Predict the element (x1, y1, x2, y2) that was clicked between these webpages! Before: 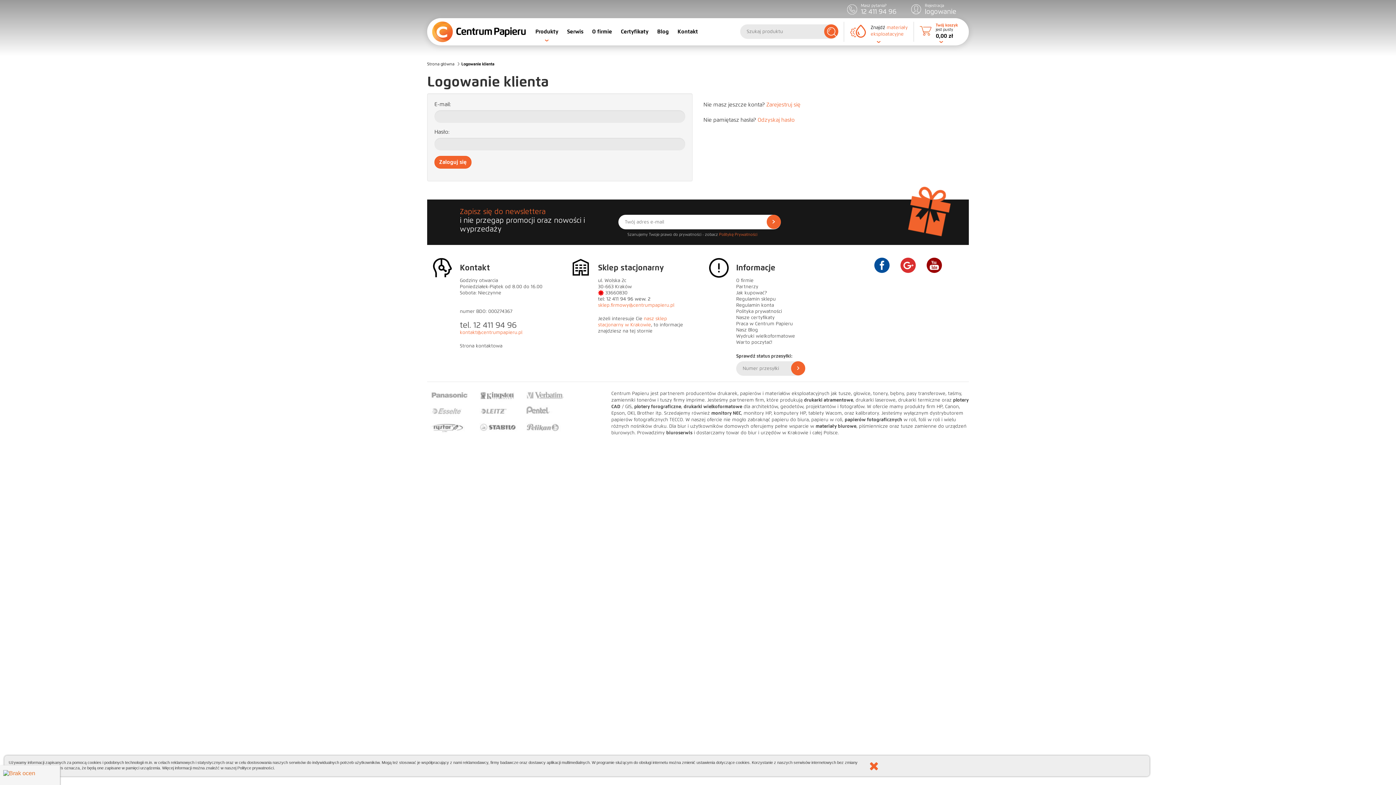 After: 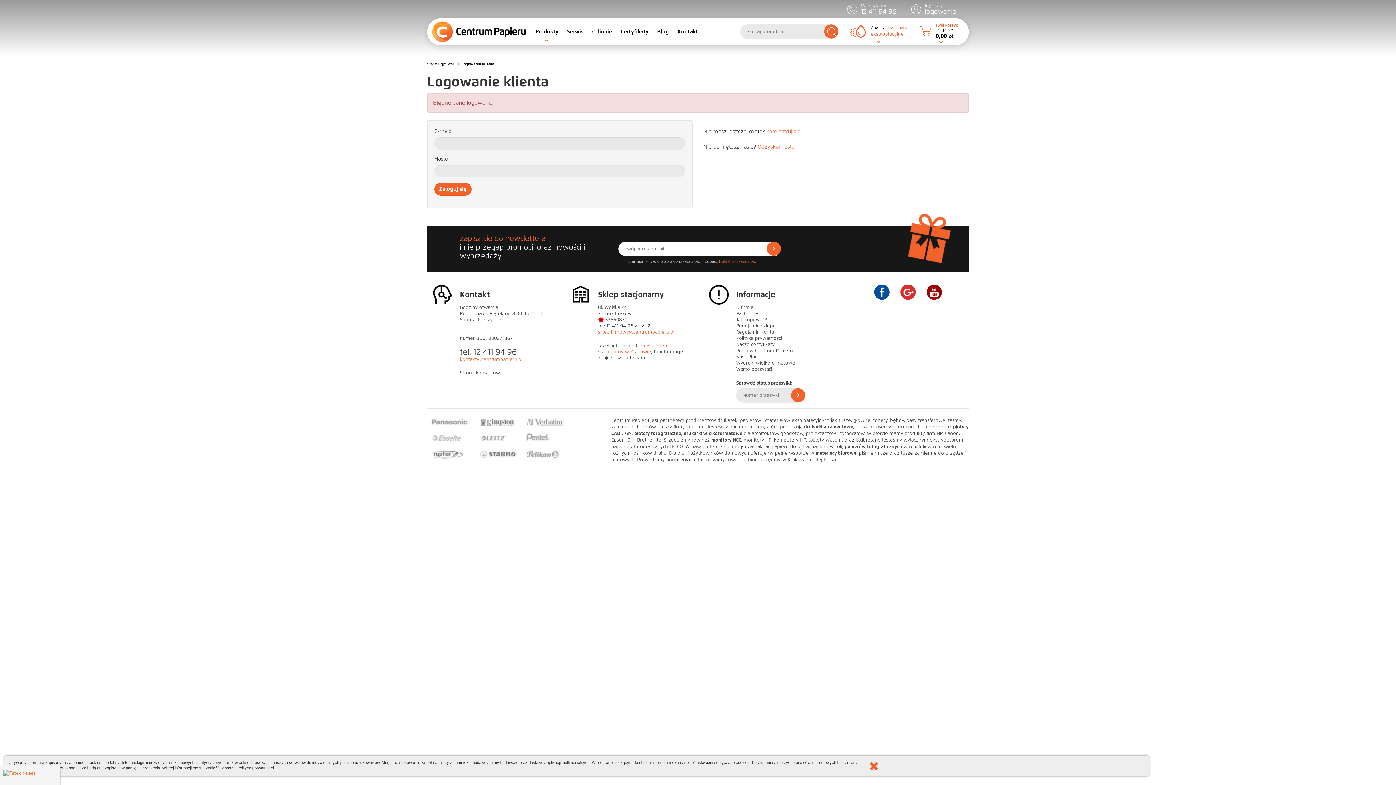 Action: bbox: (434, 155, 471, 168) label: Zaloguj się